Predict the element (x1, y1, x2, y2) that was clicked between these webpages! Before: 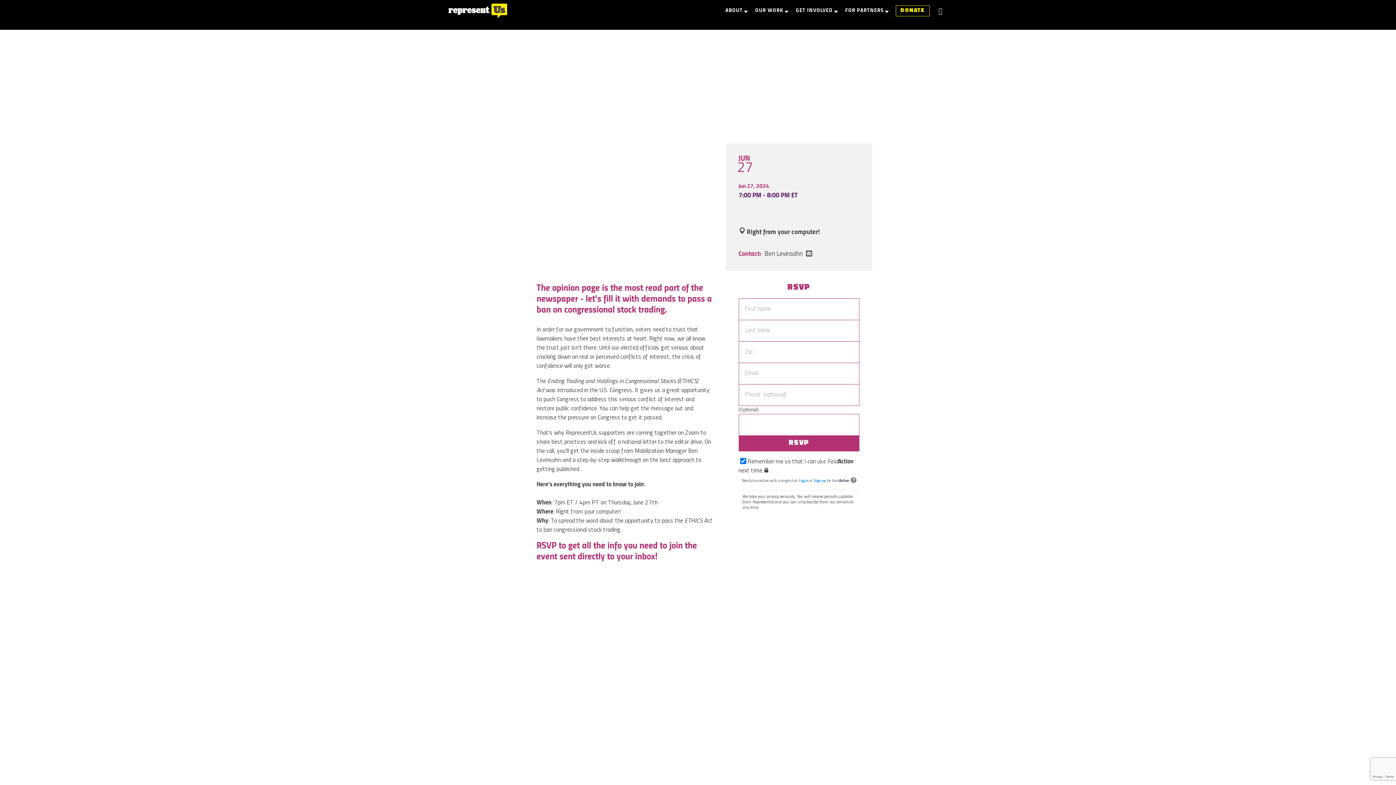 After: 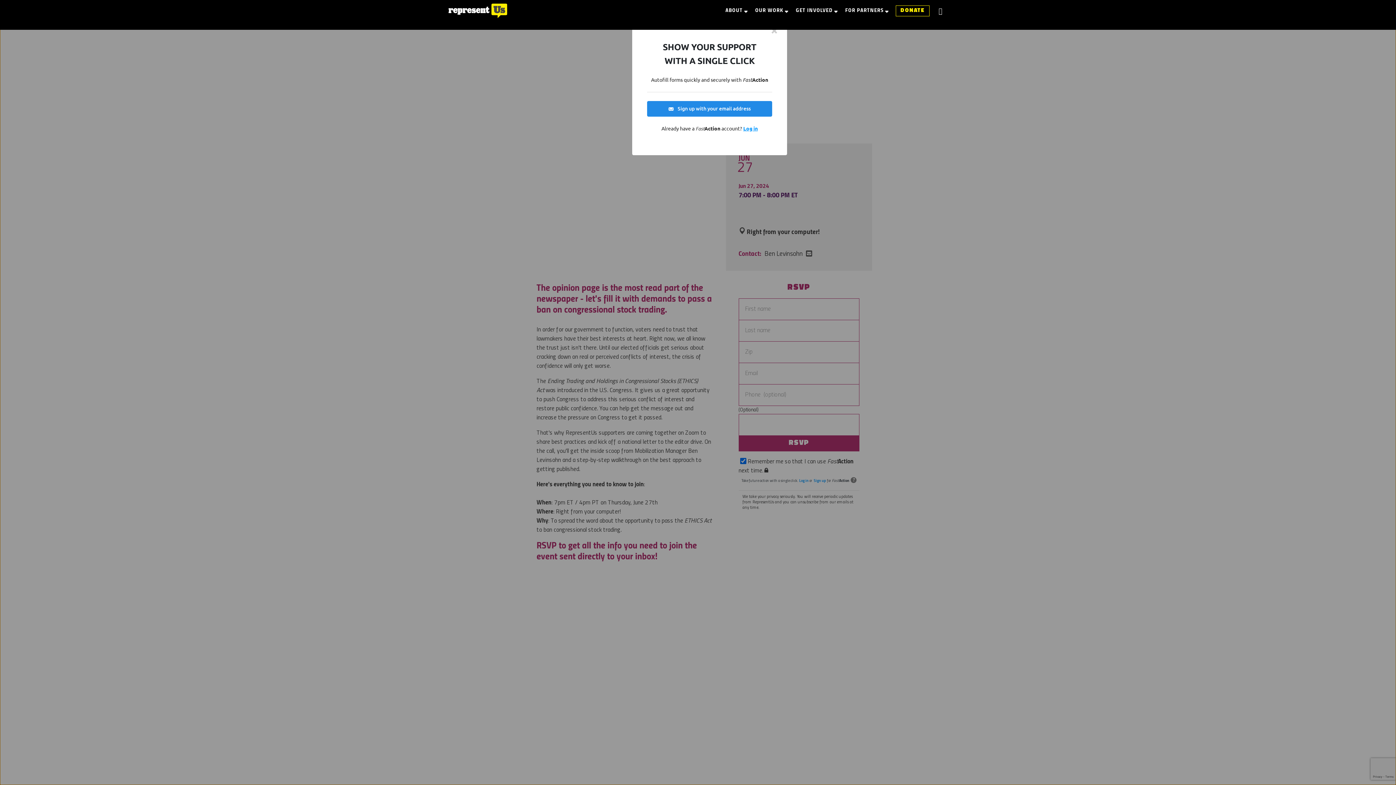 Action: label: Sign up bbox: (813, 479, 826, 483)